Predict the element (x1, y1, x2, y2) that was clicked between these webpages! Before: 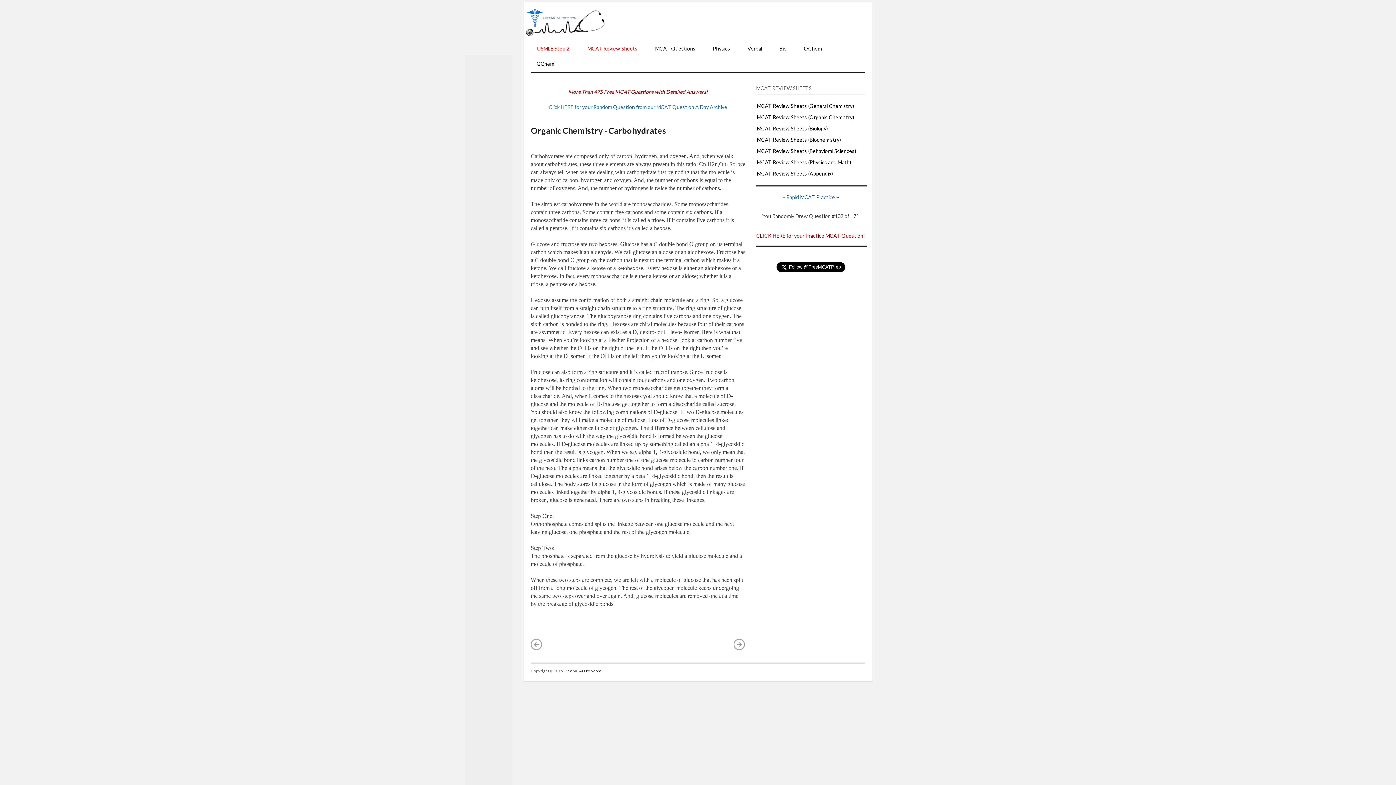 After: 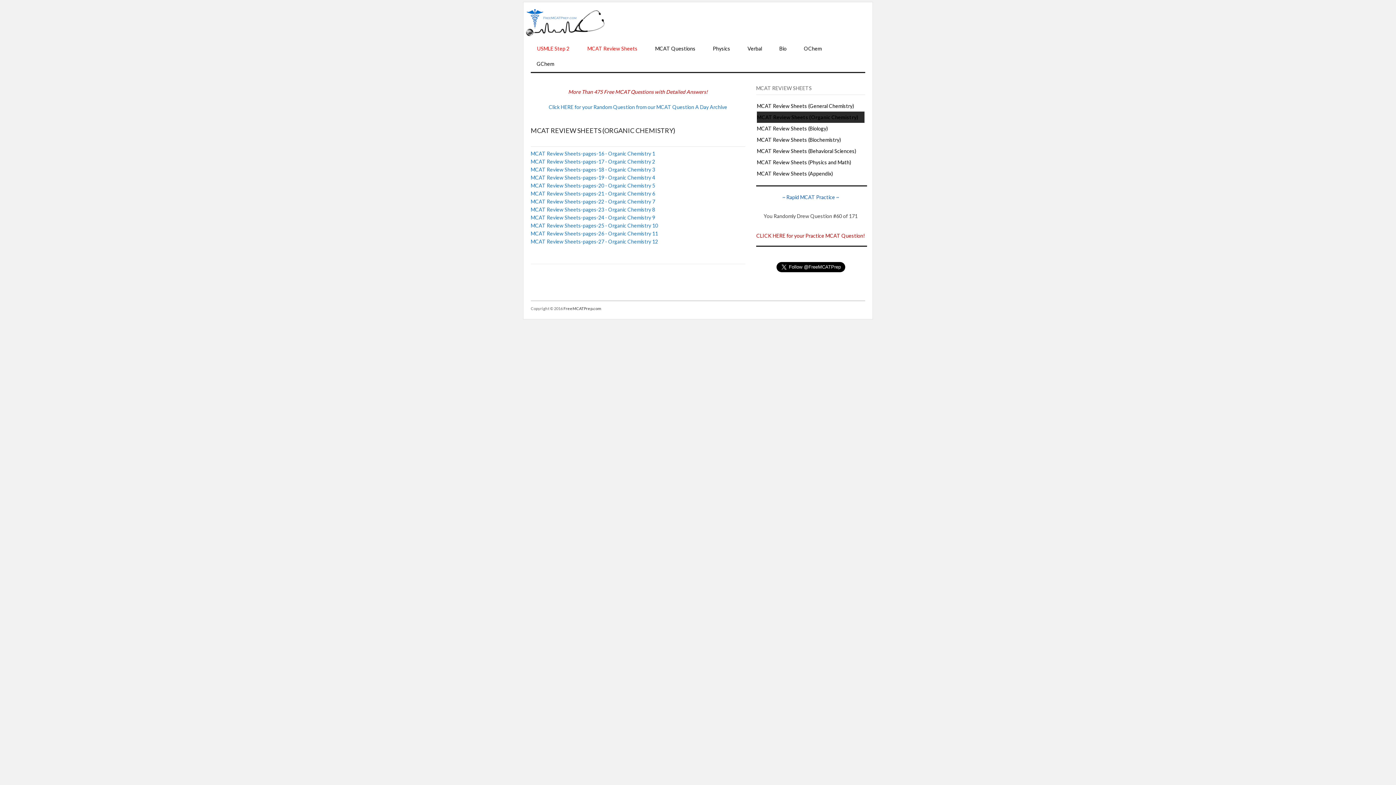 Action: label: MCAT Review Sheets (Organic Chemistry) bbox: (757, 114, 854, 120)